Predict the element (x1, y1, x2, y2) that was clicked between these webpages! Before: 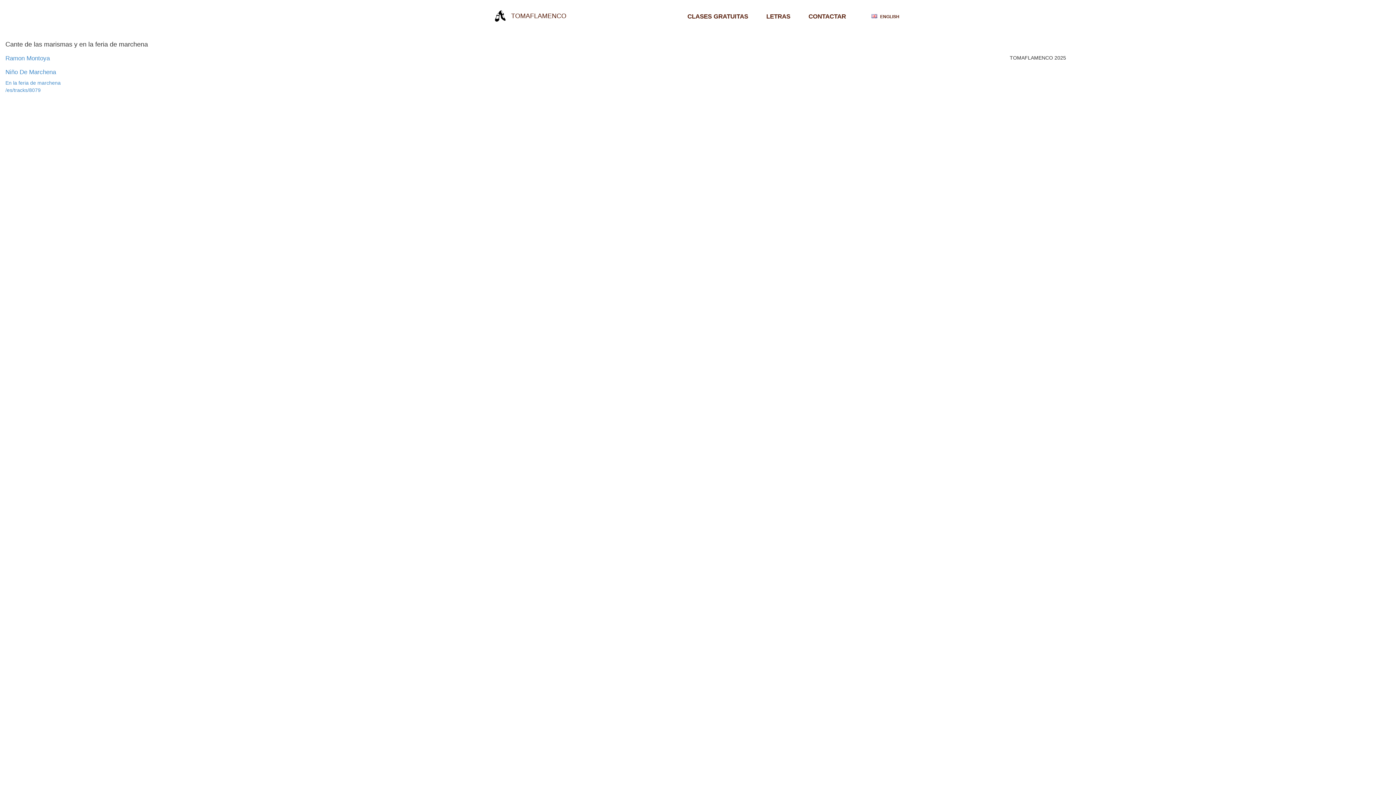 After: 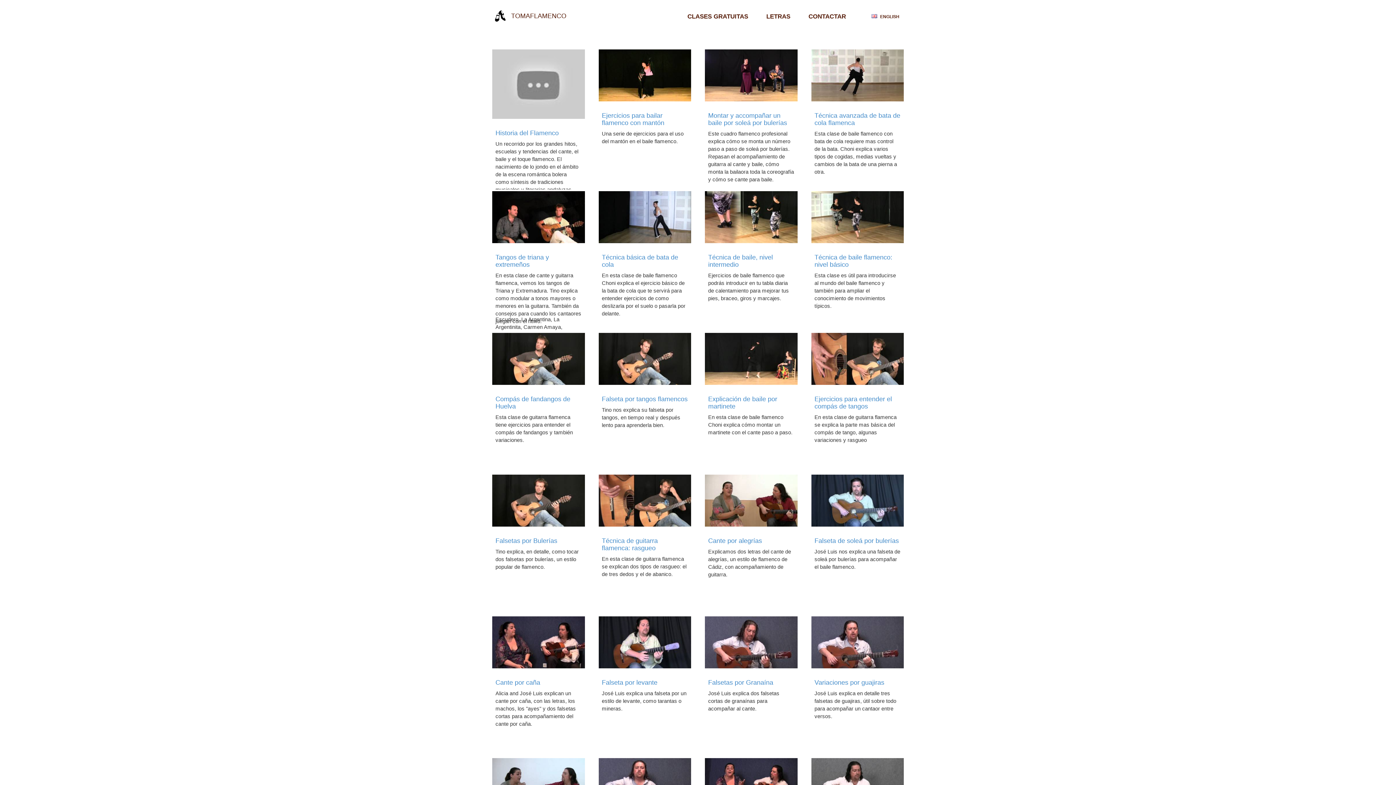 Action: label: CLASES GRATUITAS bbox: (682, 7, 753, 25)